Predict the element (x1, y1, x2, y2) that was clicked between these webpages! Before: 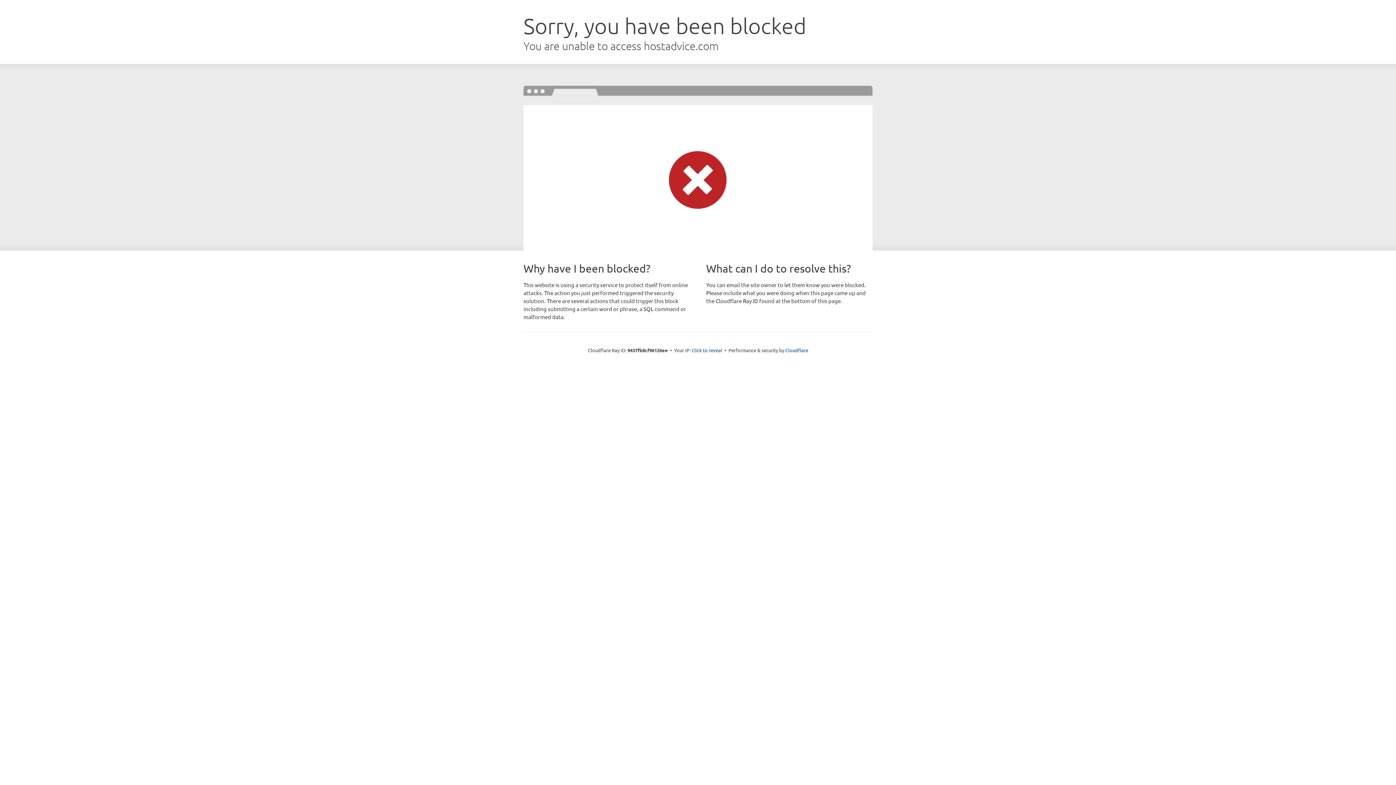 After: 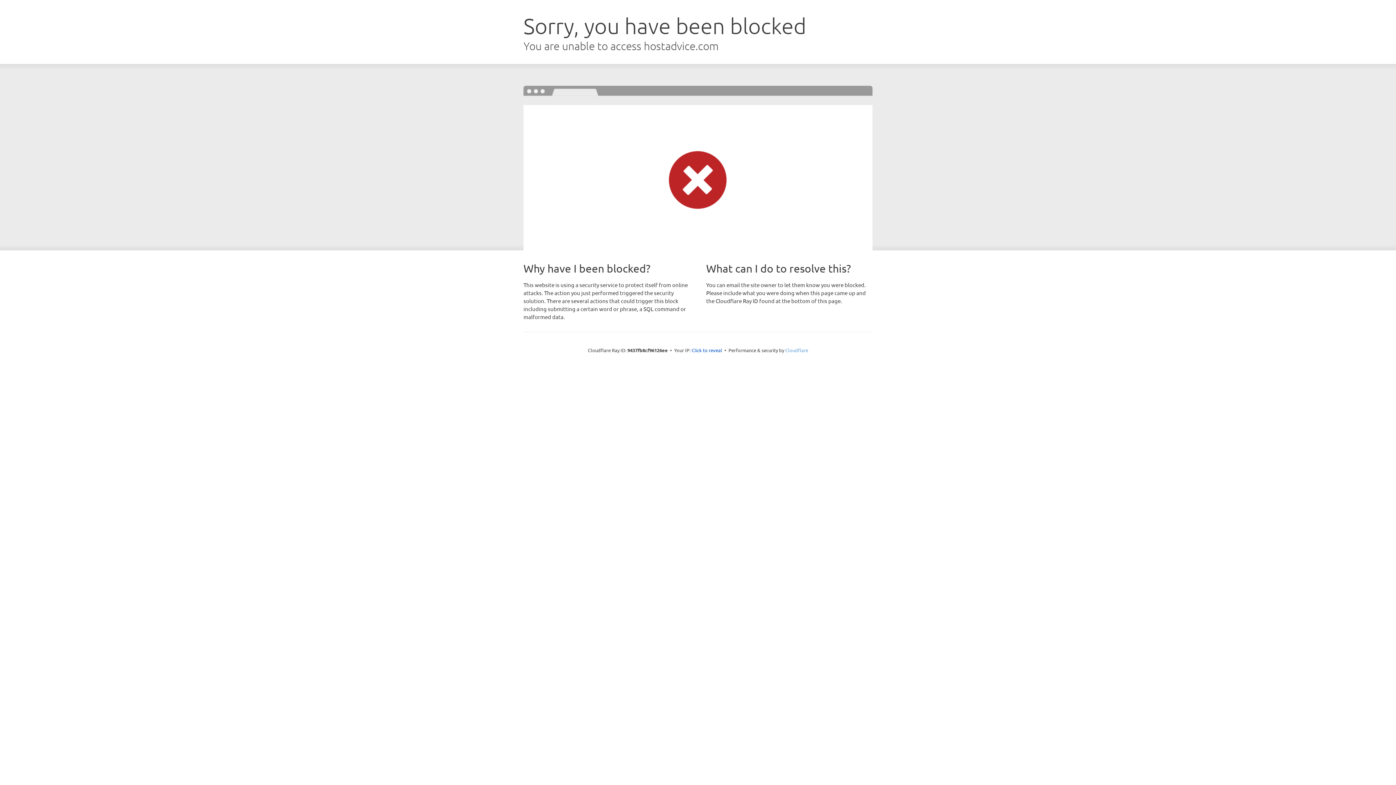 Action: label: Cloudflare bbox: (785, 347, 808, 353)